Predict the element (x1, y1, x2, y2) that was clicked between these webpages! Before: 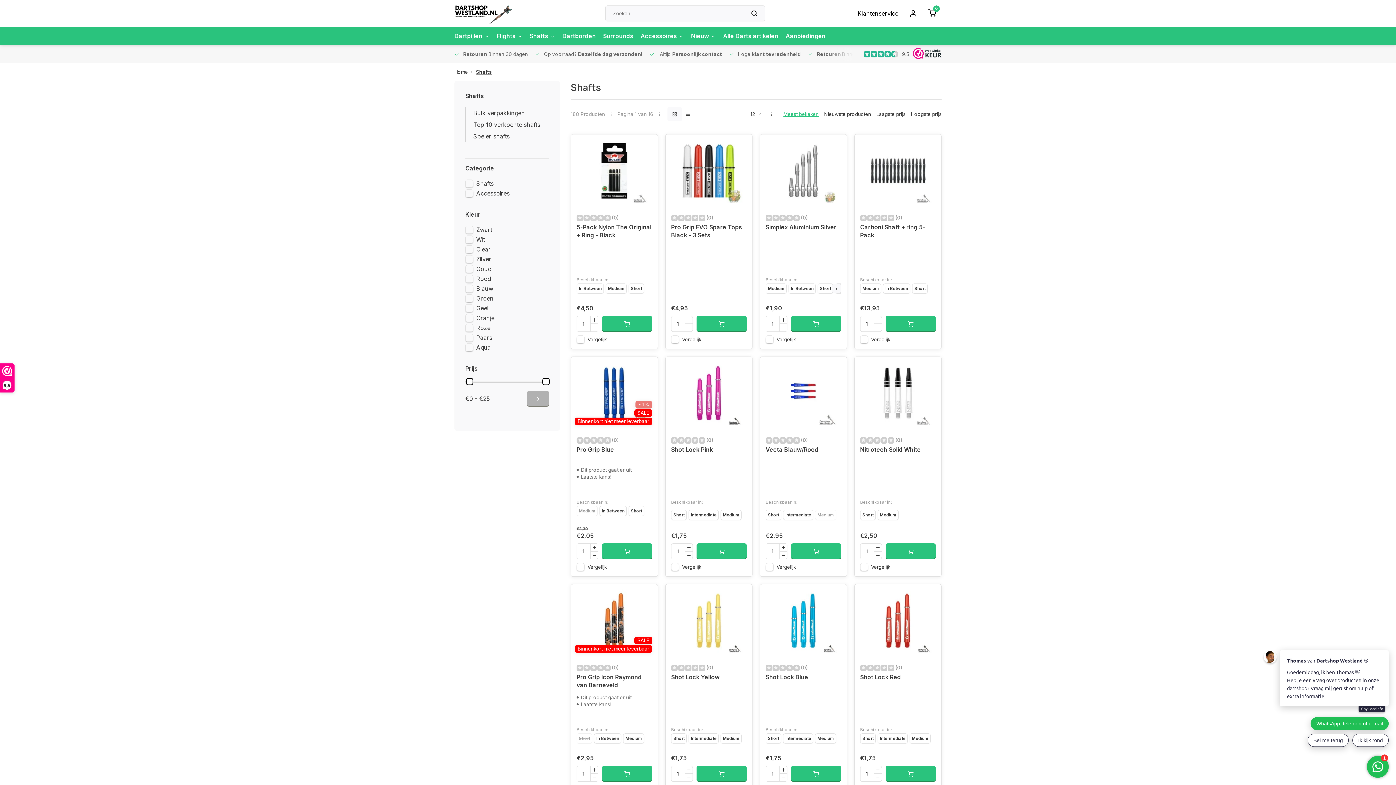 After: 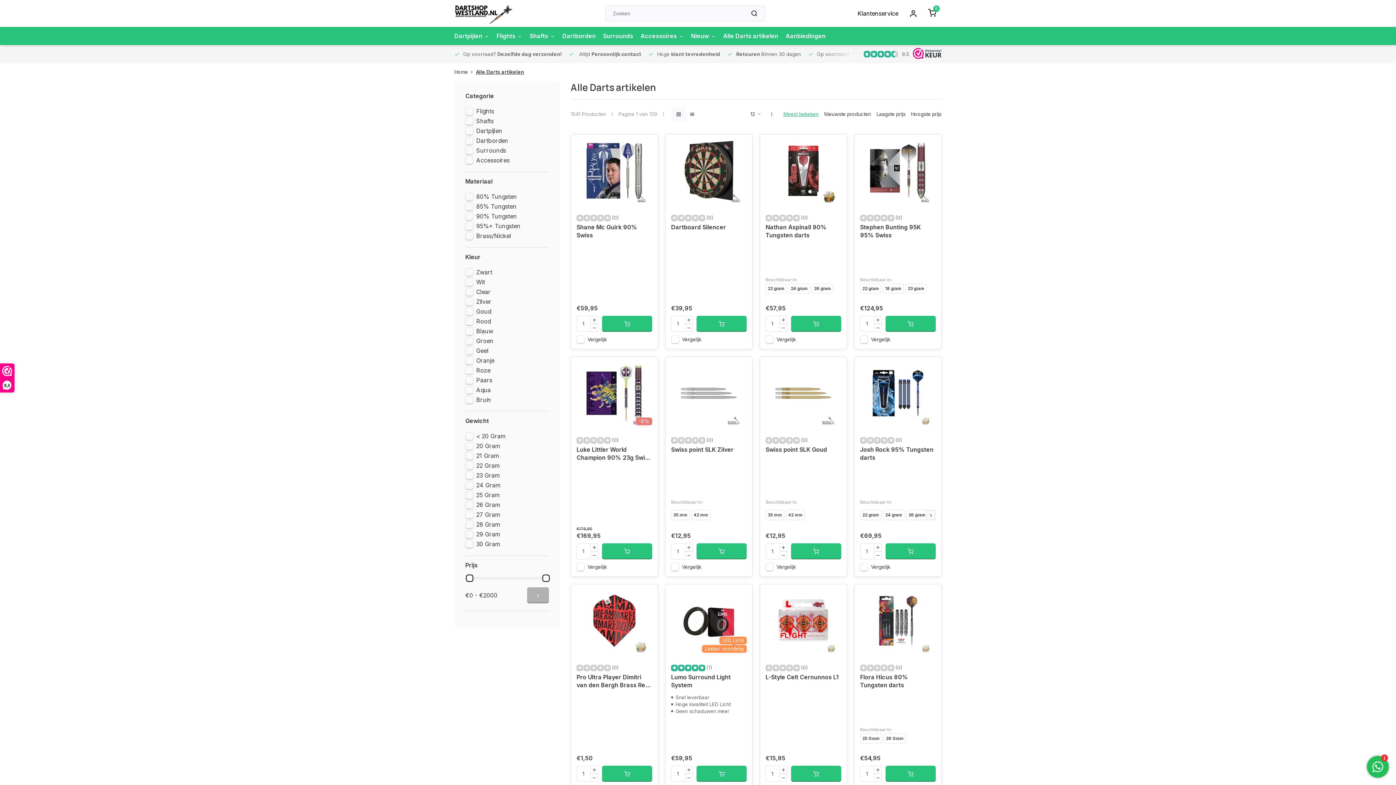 Action: label: Alle Darts artikelen bbox: (723, 26, 778, 45)